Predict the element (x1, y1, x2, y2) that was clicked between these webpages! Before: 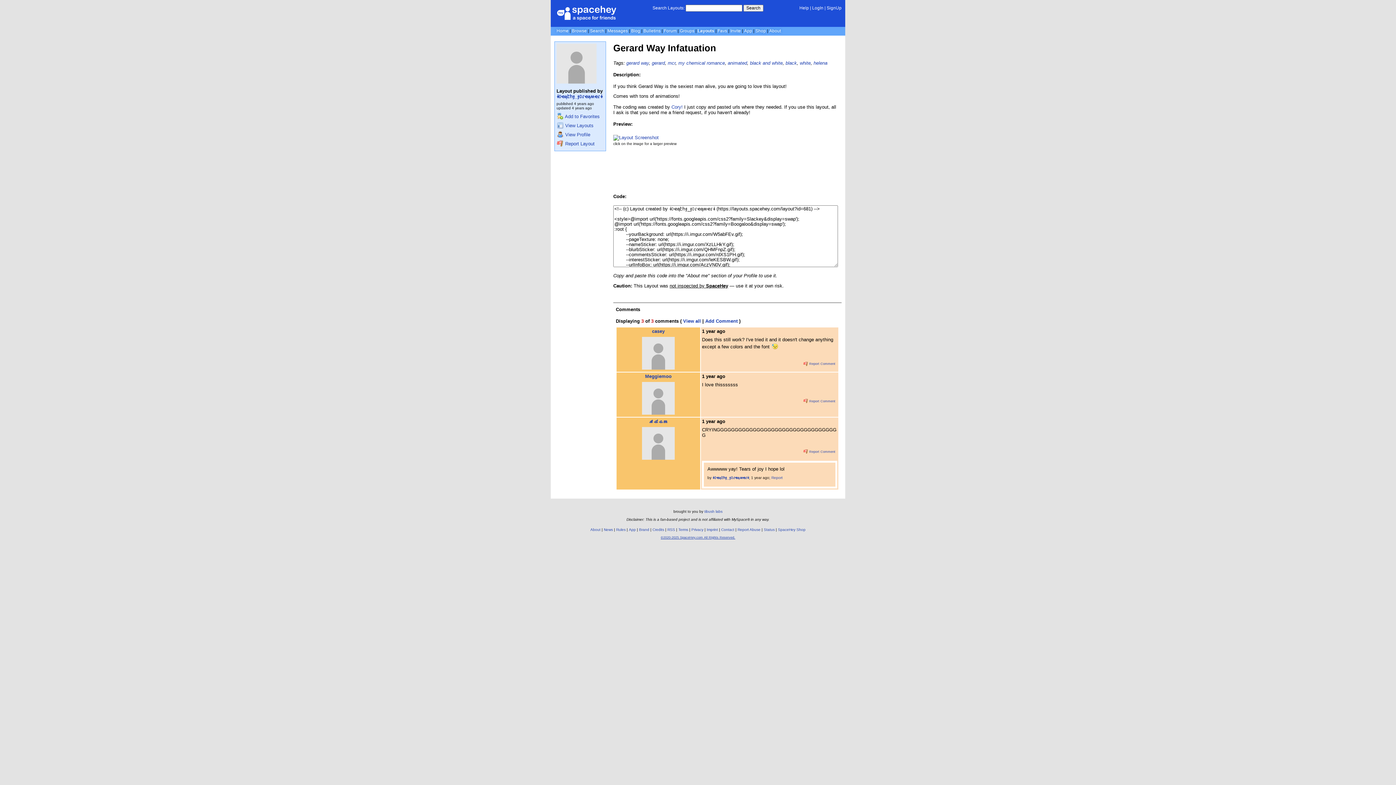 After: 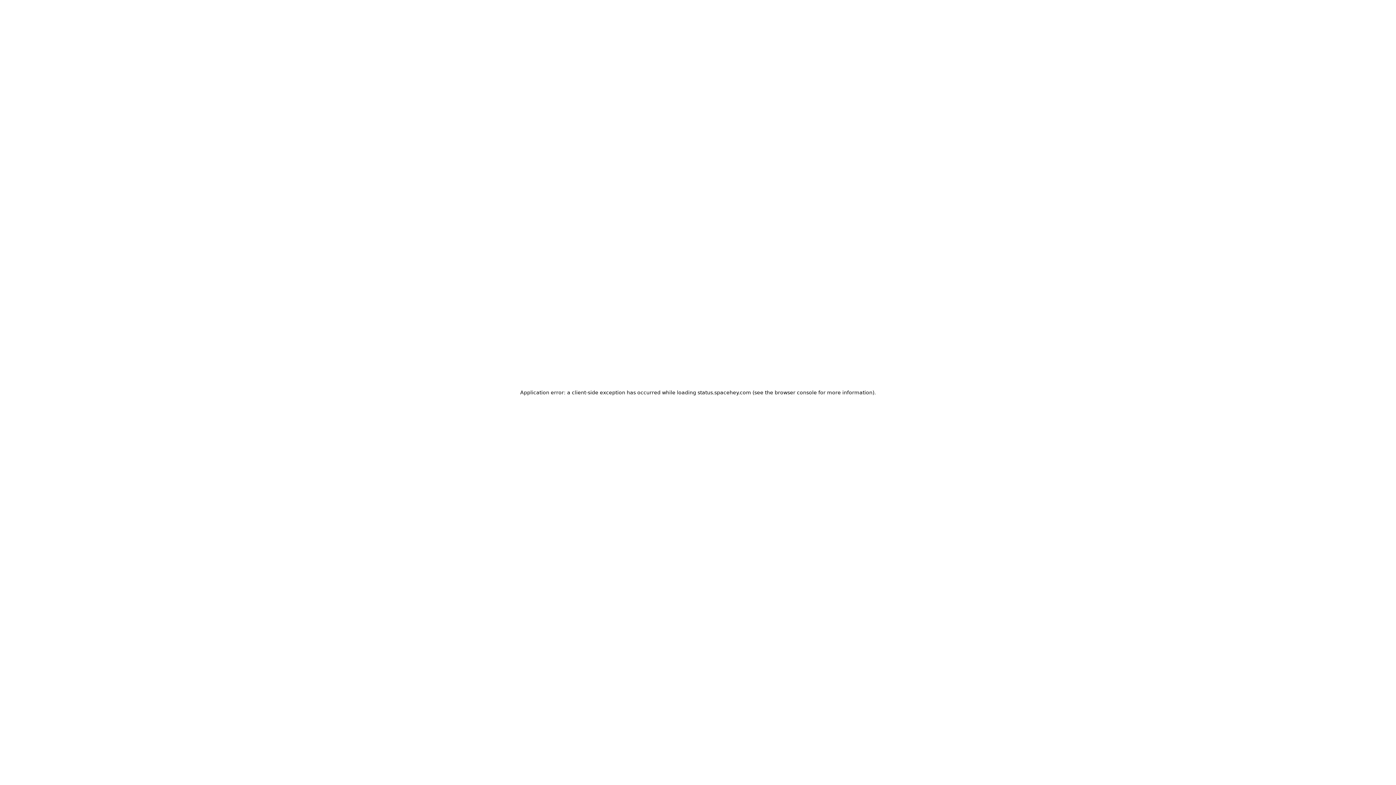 Action: bbox: (764, 527, 774, 531) label: Status